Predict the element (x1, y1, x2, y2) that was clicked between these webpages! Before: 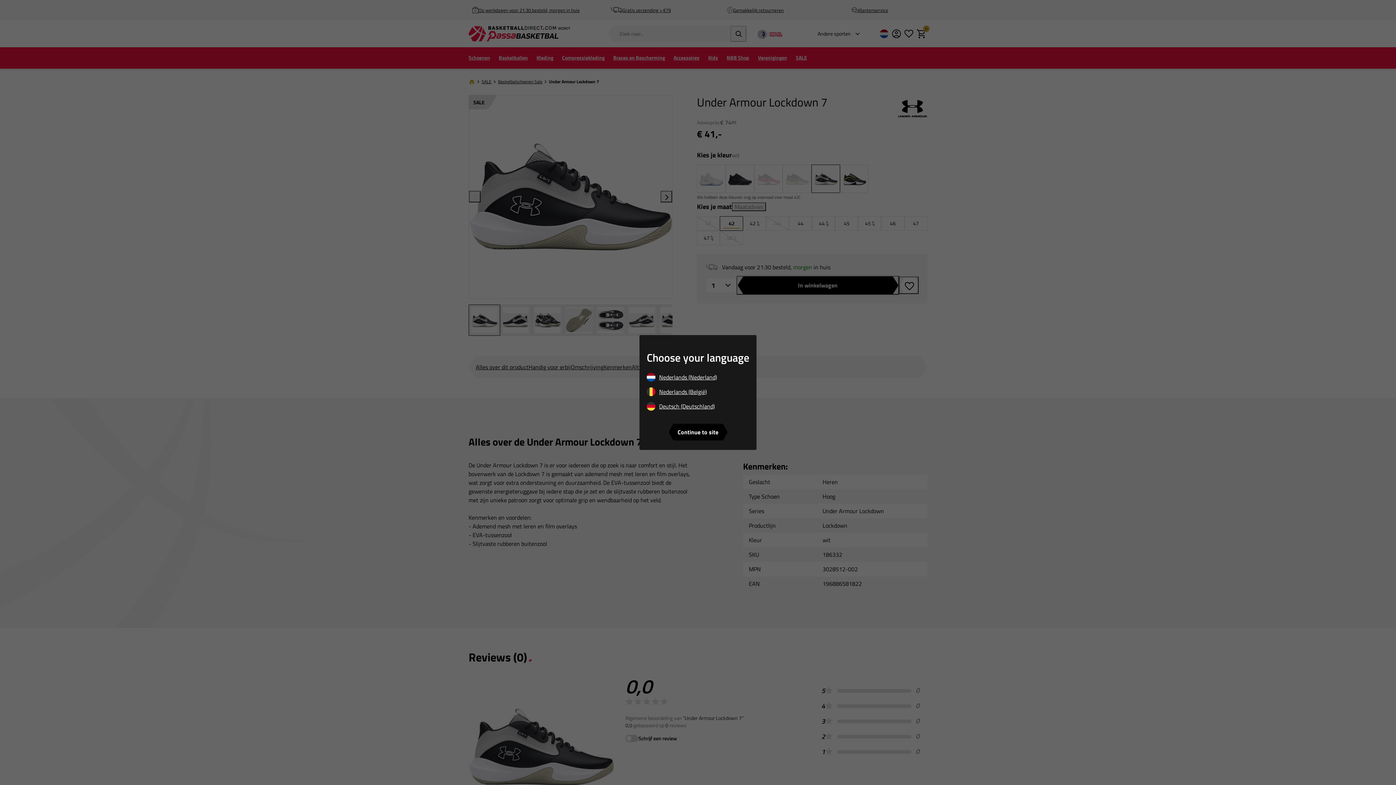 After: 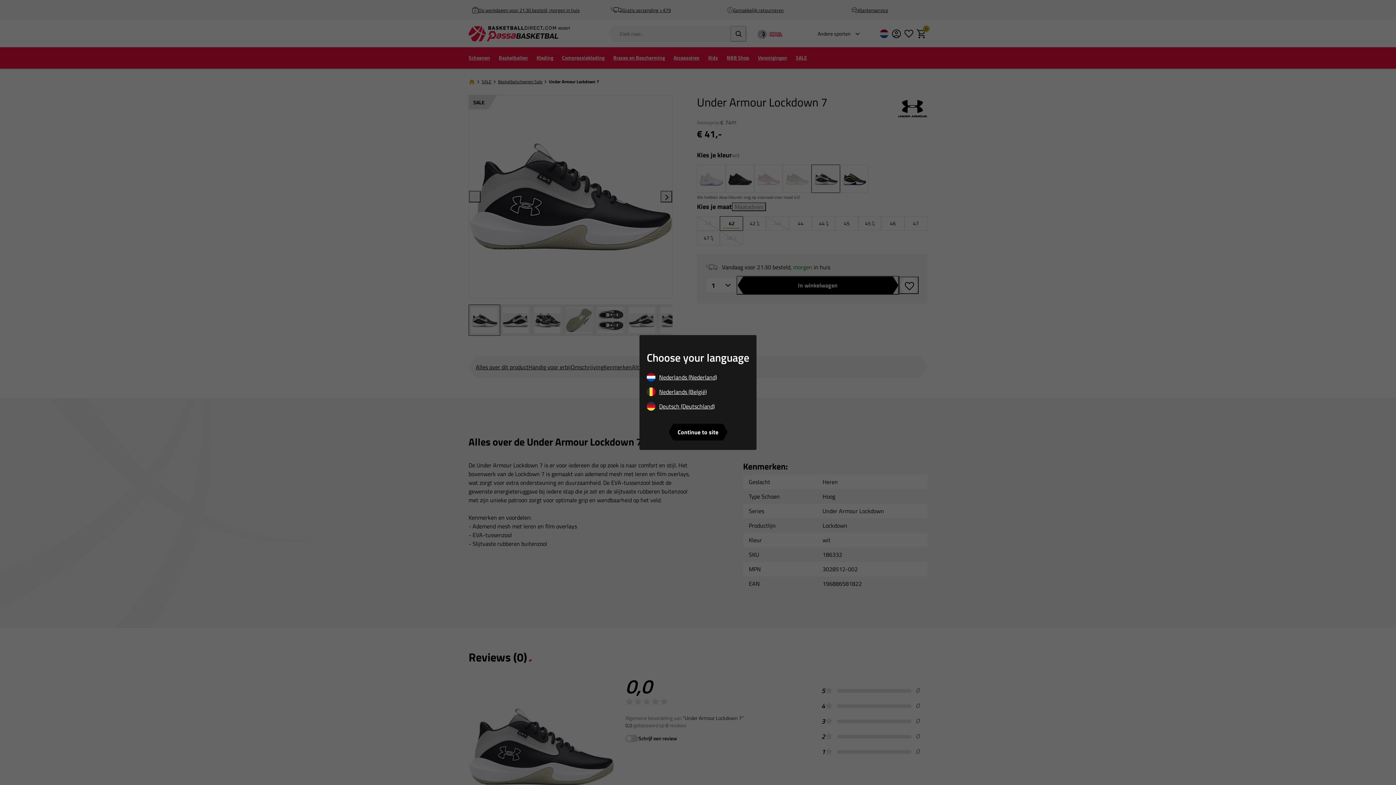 Action: label: Continue to site bbox: (668, 434, 727, 442)